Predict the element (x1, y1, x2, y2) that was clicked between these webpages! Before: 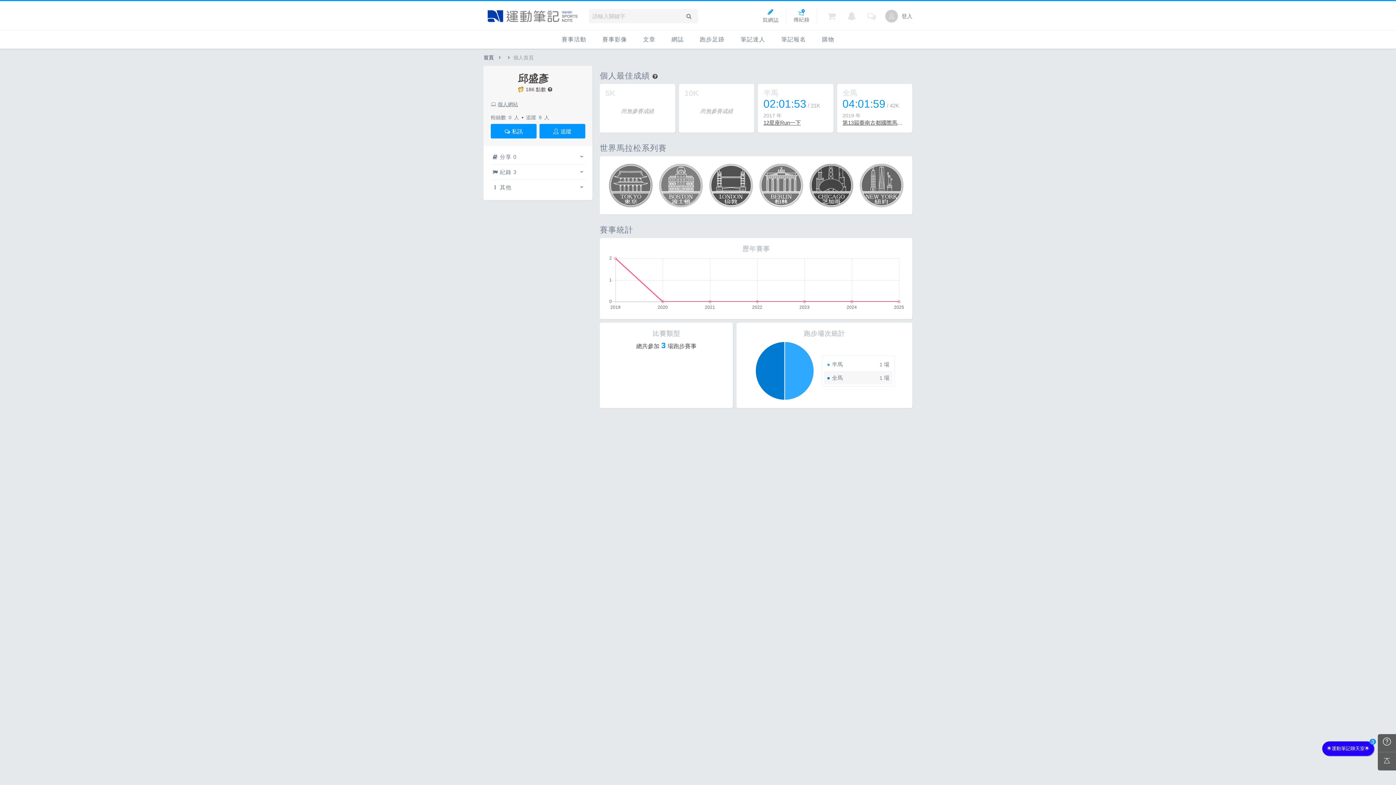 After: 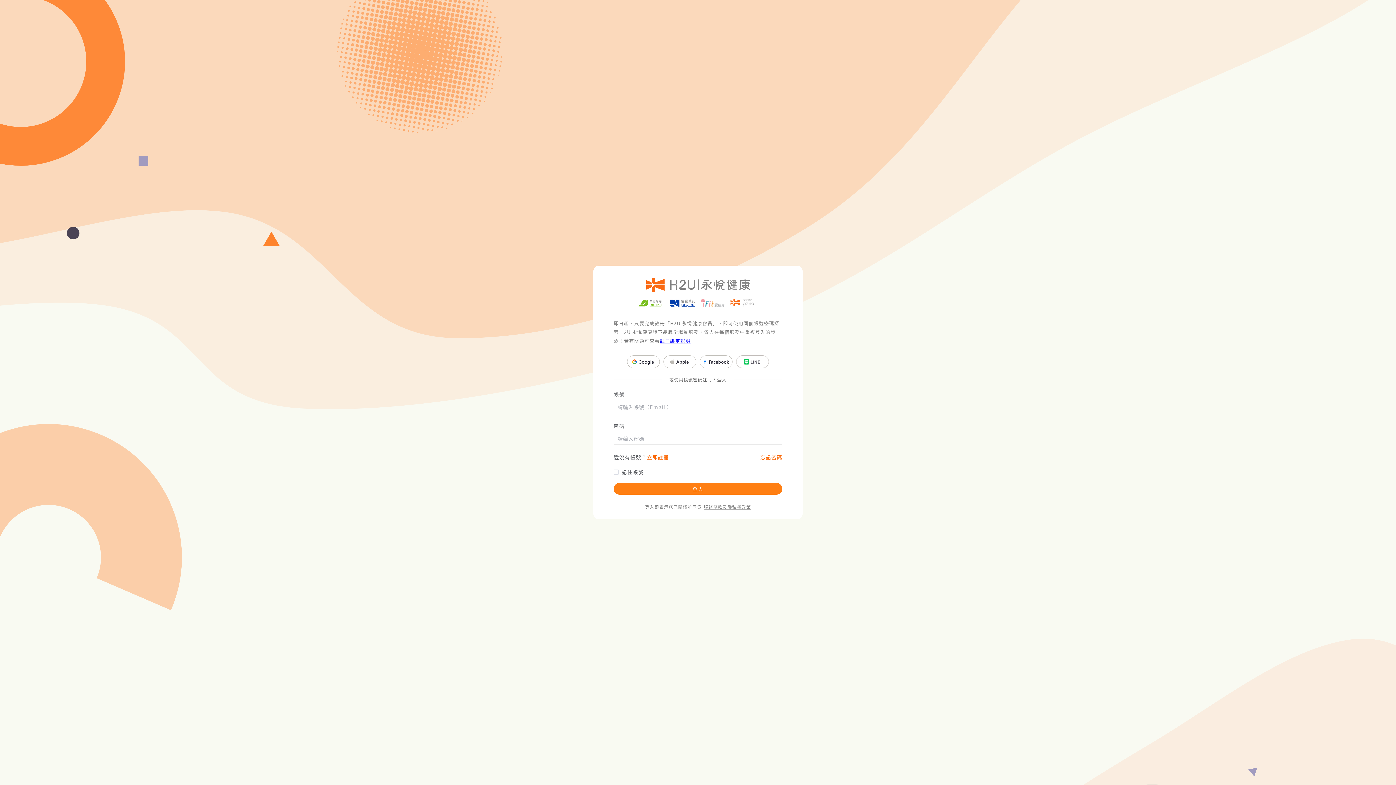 Action: label: 登入 bbox: (901, 13, 912, 19)